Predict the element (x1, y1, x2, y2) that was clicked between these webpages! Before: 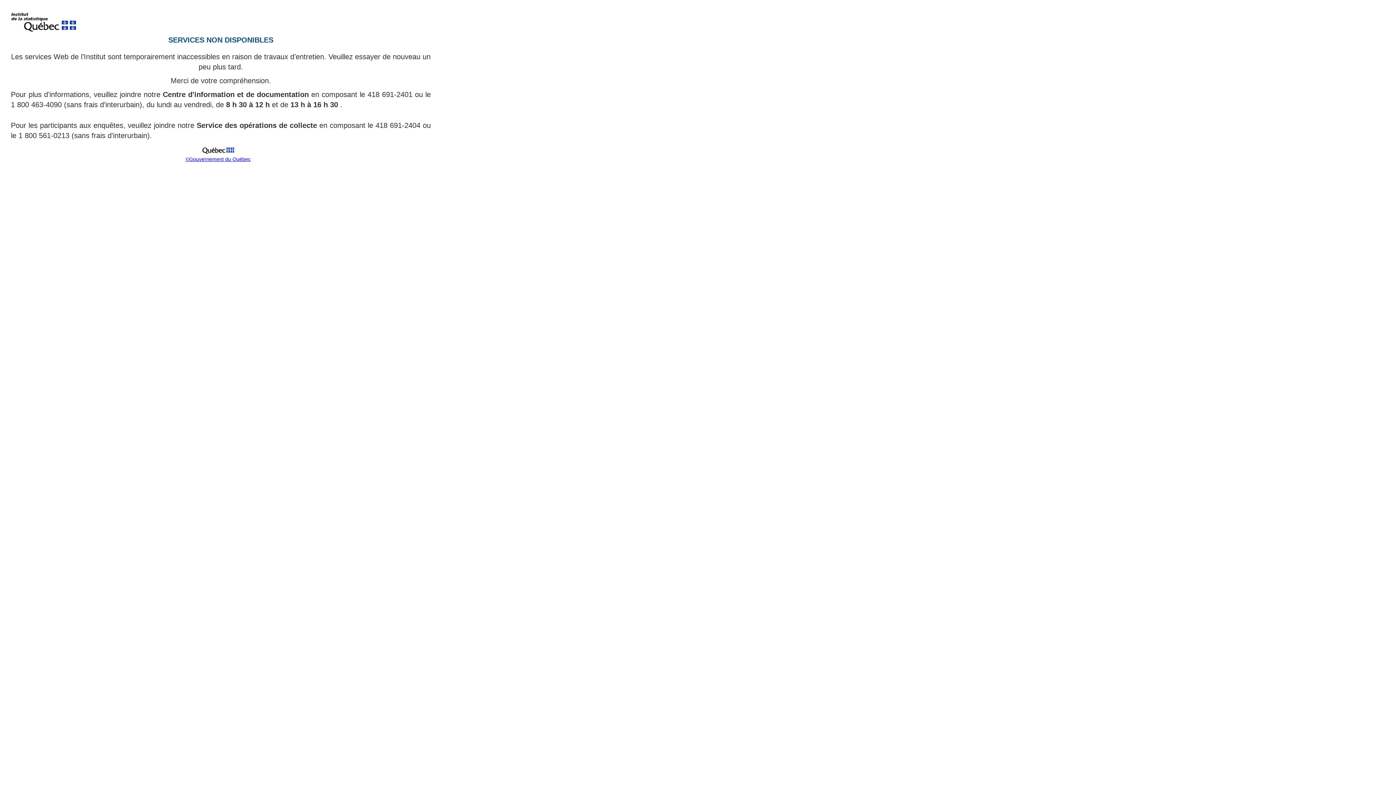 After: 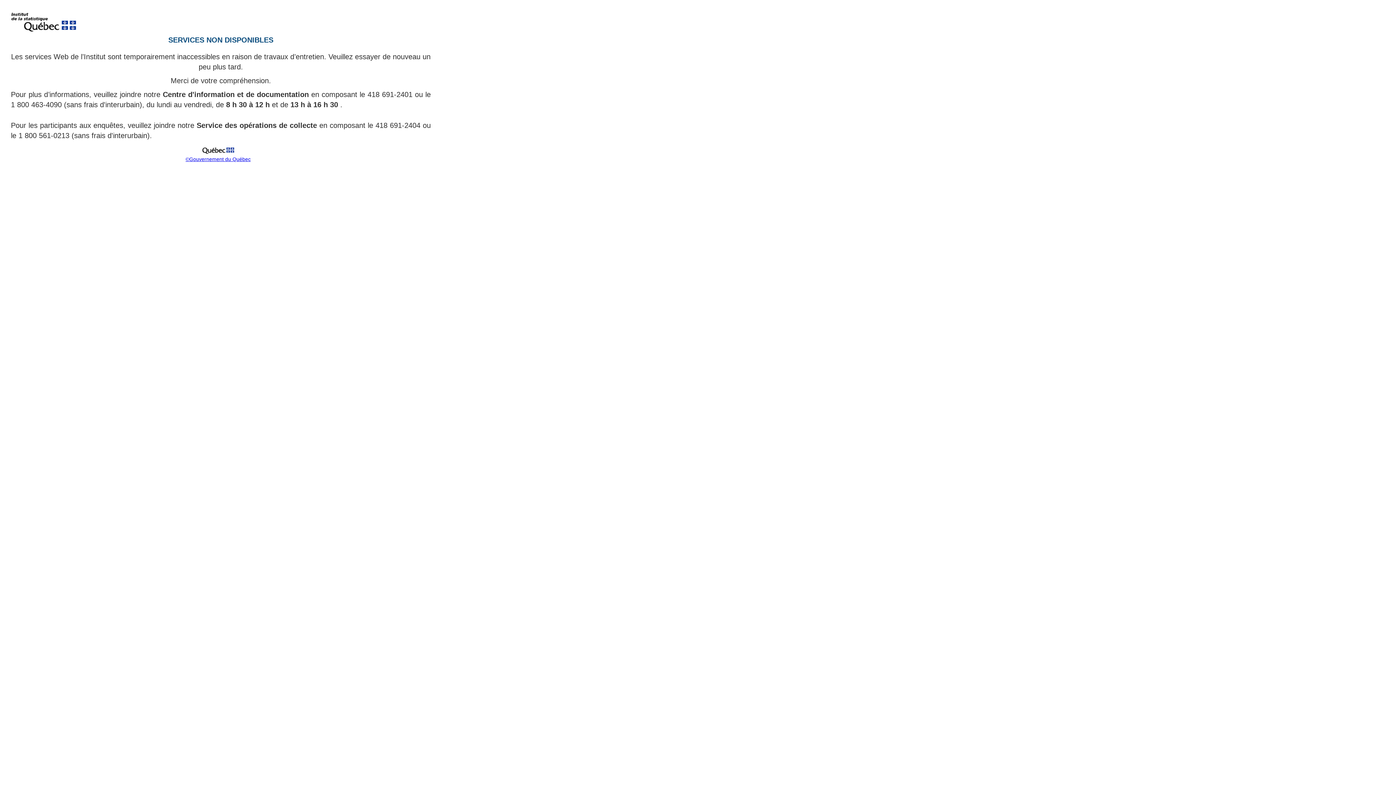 Action: bbox: (185, 156, 250, 162) label: ©Gouvernement du Québec